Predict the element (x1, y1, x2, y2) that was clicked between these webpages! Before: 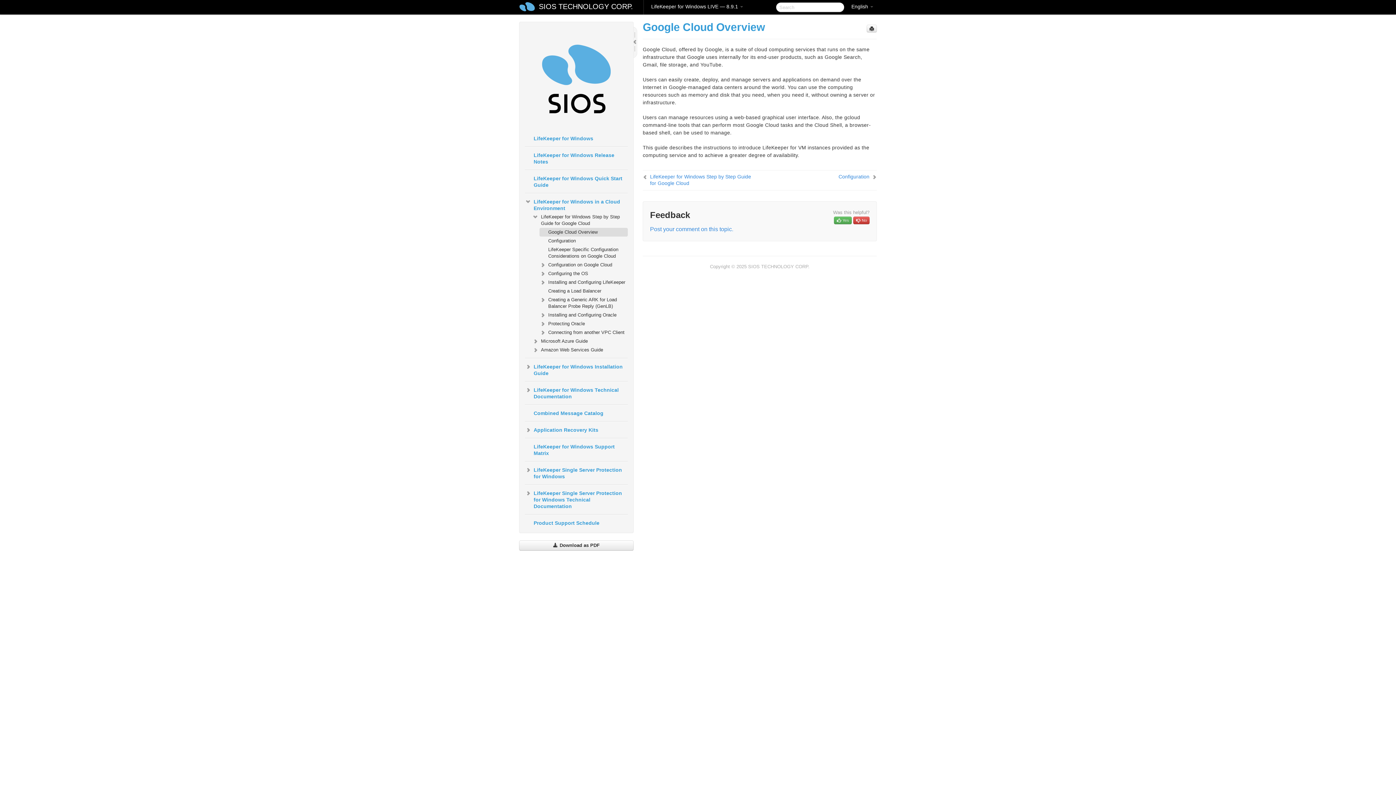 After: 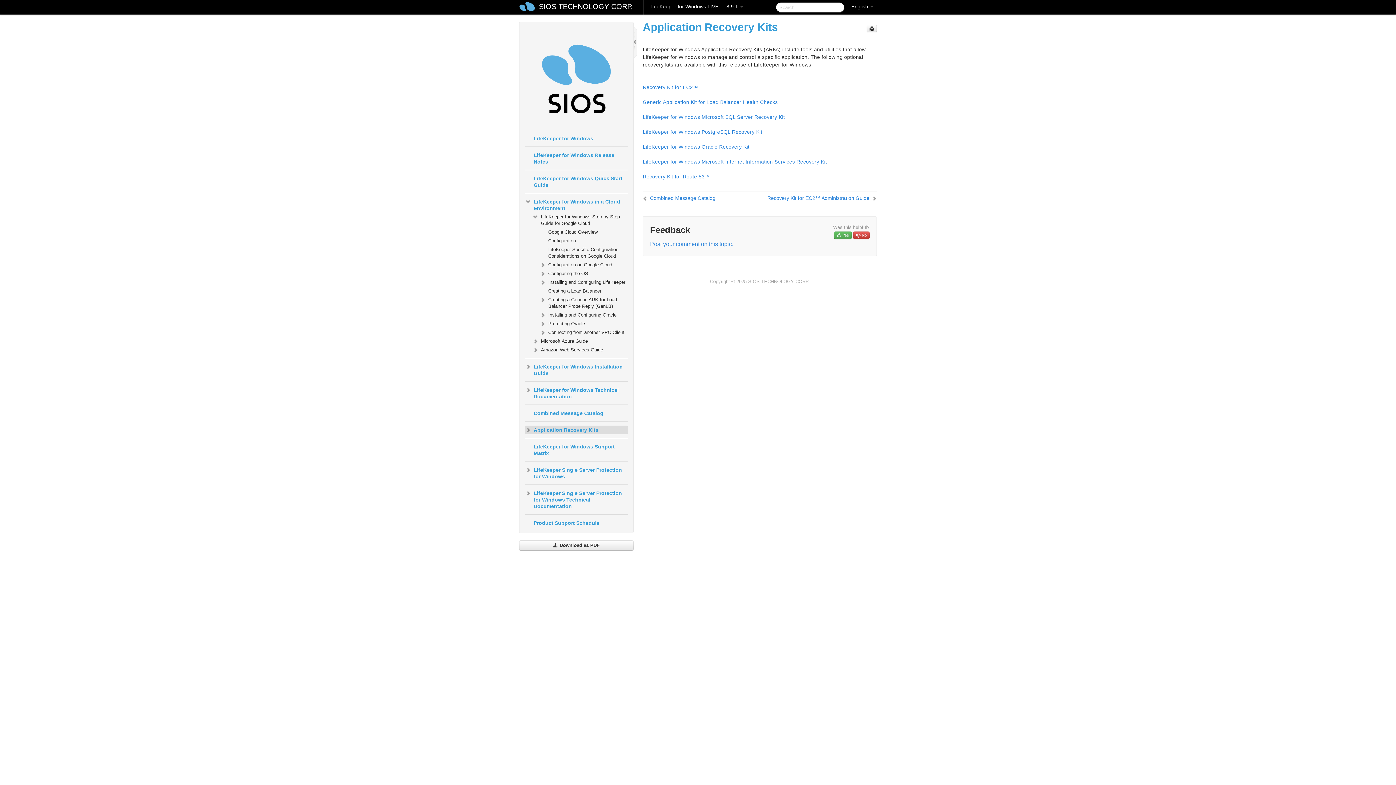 Action: label: Application Recovery Kits bbox: (525, 425, 627, 434)